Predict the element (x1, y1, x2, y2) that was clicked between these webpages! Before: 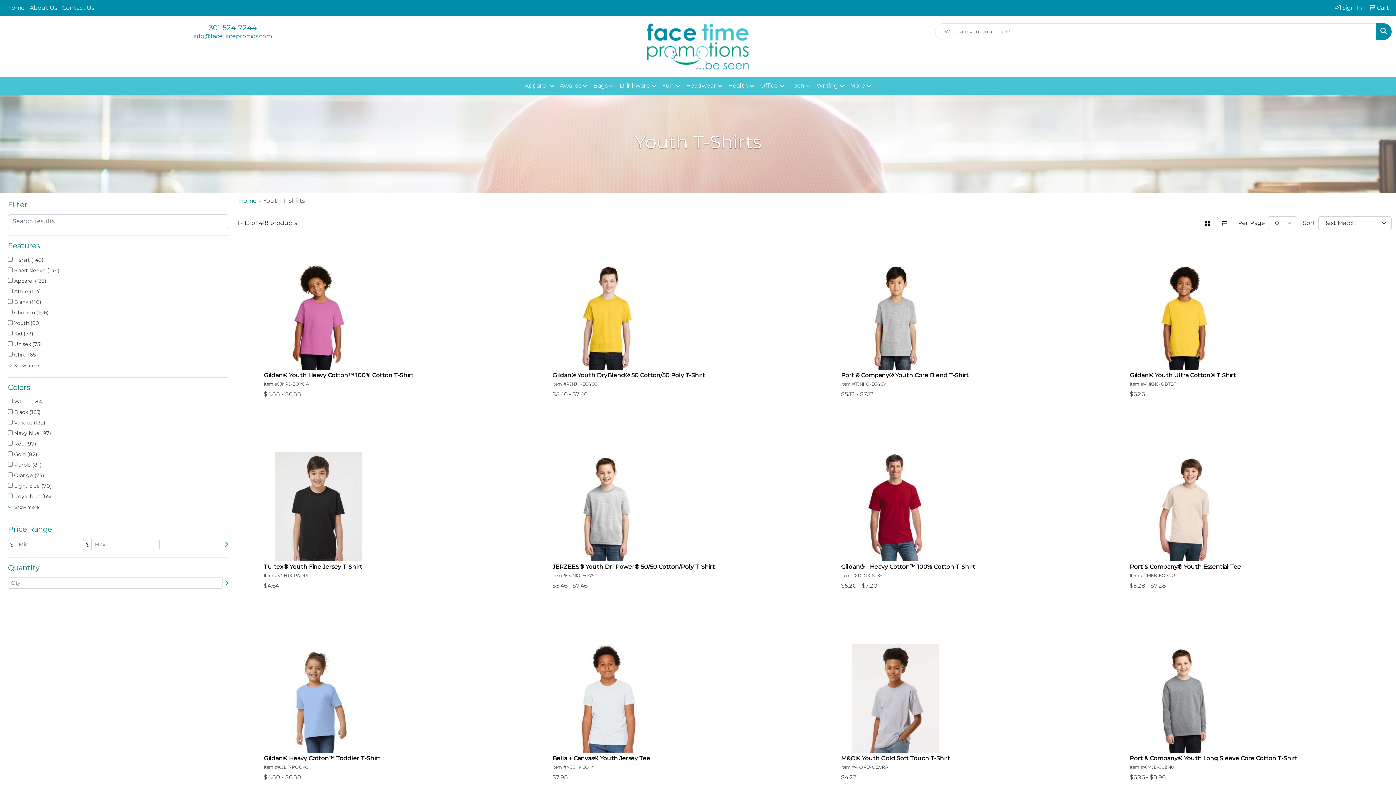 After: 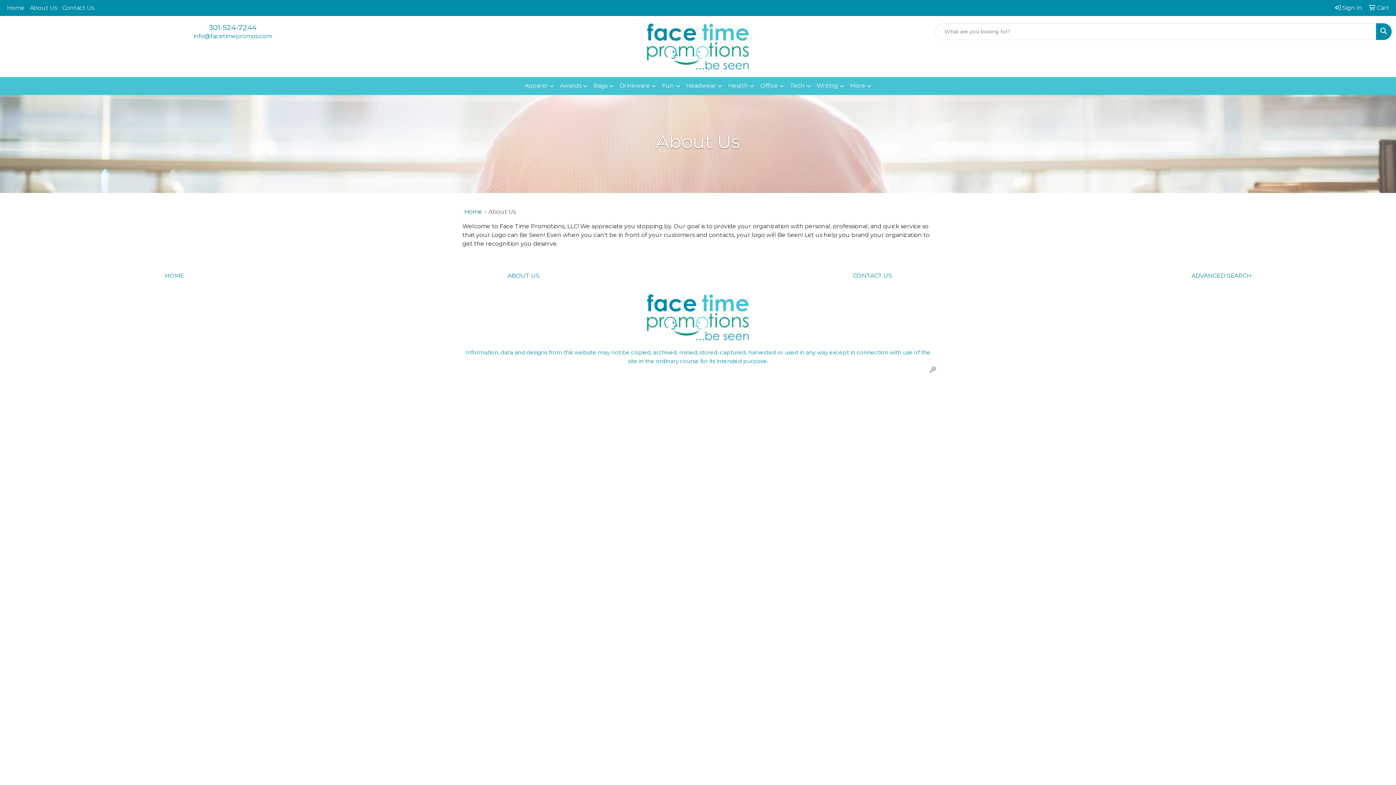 Action: bbox: (27, 0, 59, 16) label: About Us